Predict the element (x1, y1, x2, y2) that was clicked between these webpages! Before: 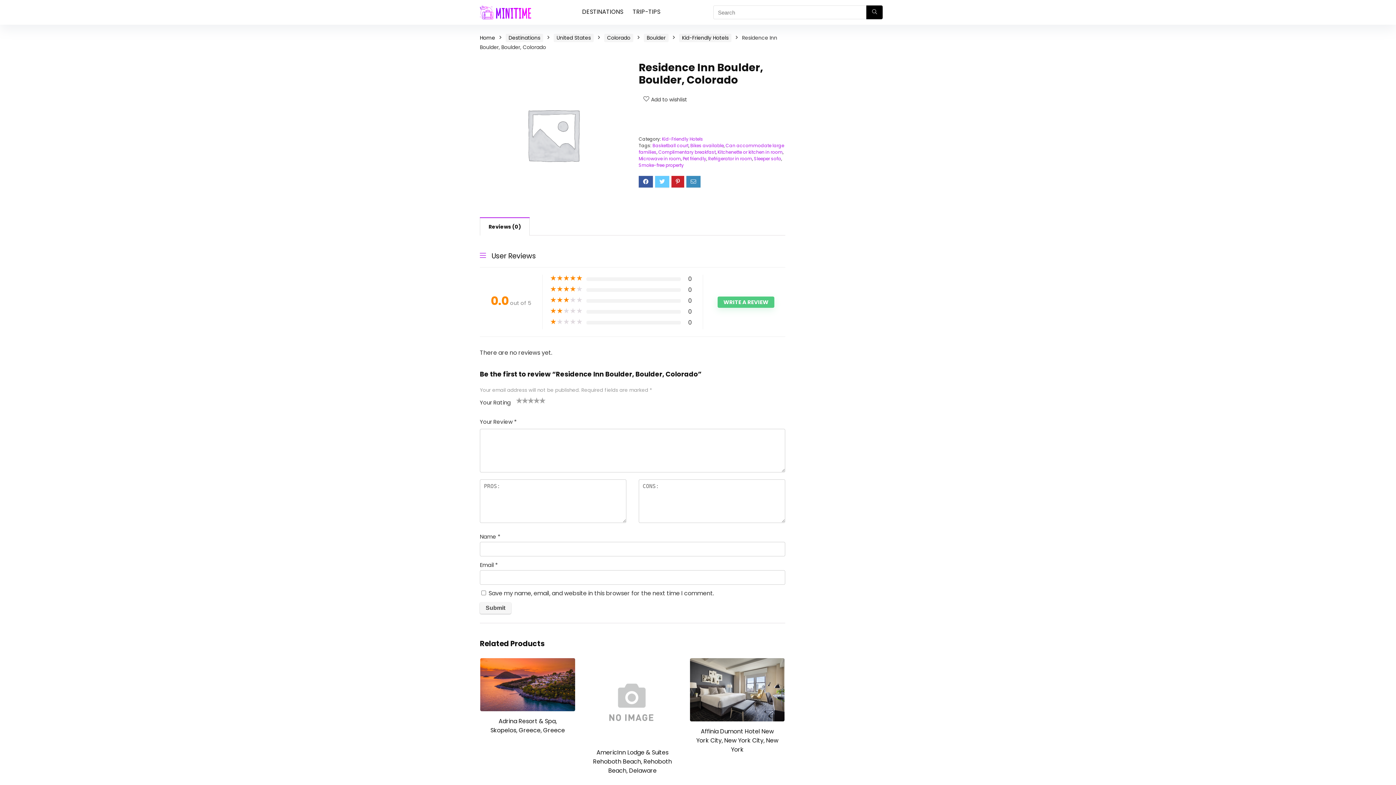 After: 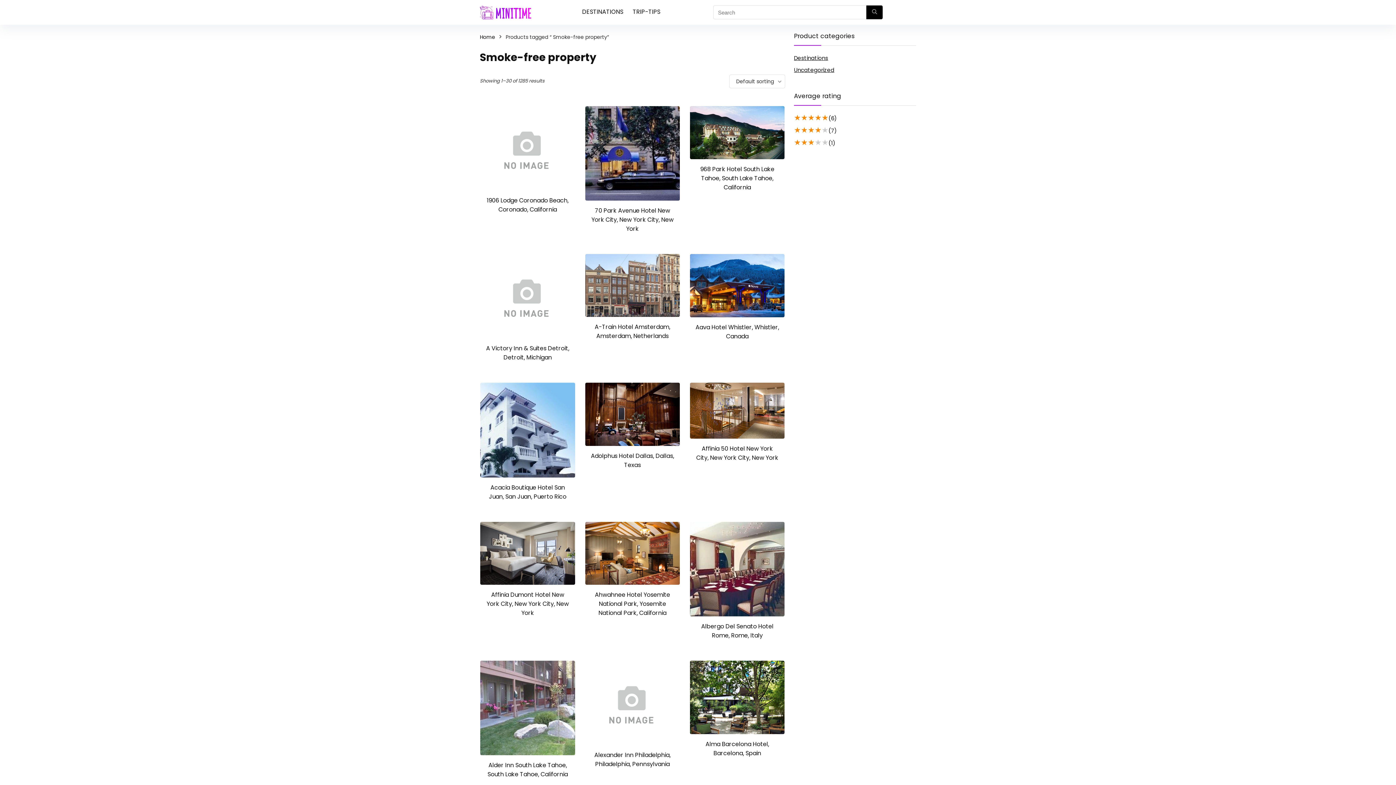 Action: bbox: (638, 162, 683, 168) label: Smoke-free property